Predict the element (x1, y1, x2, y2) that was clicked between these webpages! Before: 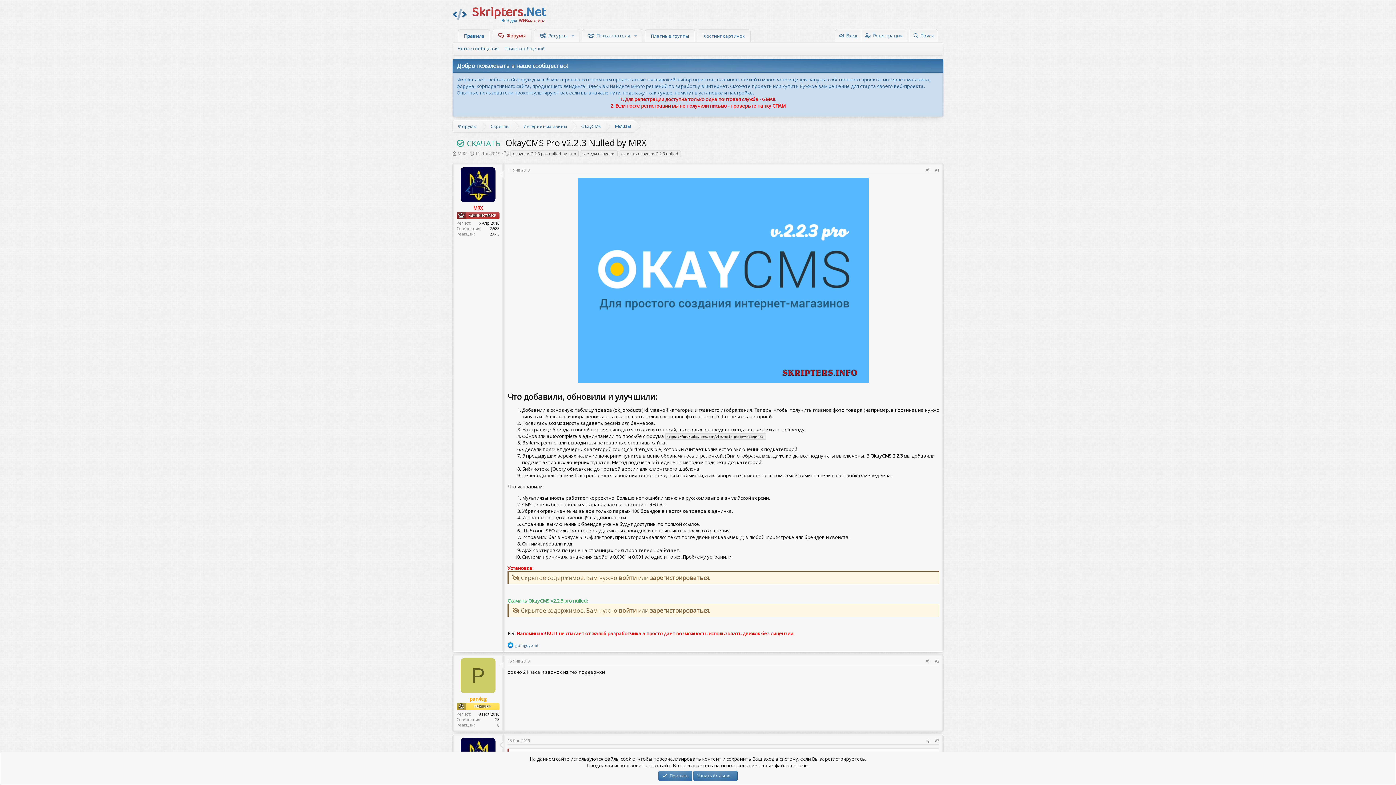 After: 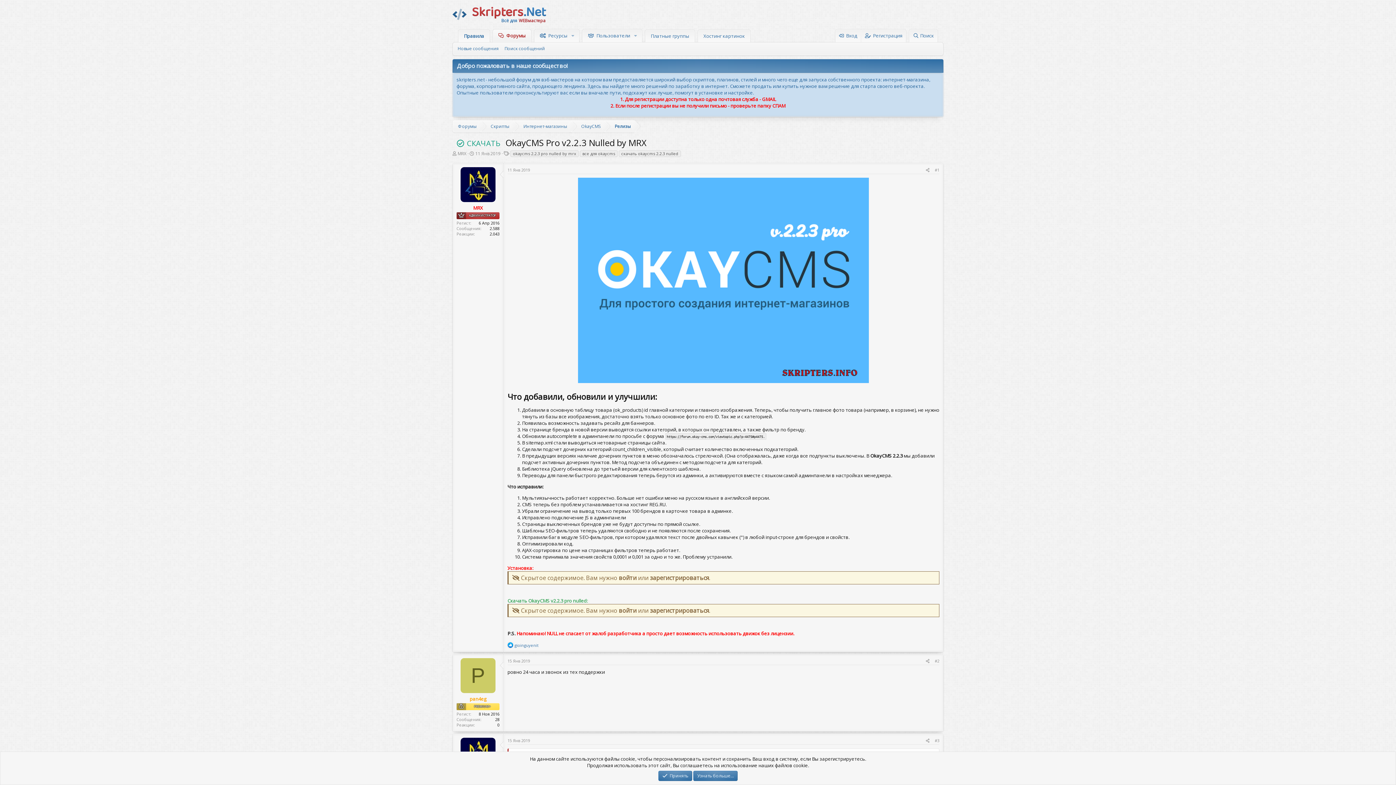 Action: label: P bbox: (460, 658, 495, 693)